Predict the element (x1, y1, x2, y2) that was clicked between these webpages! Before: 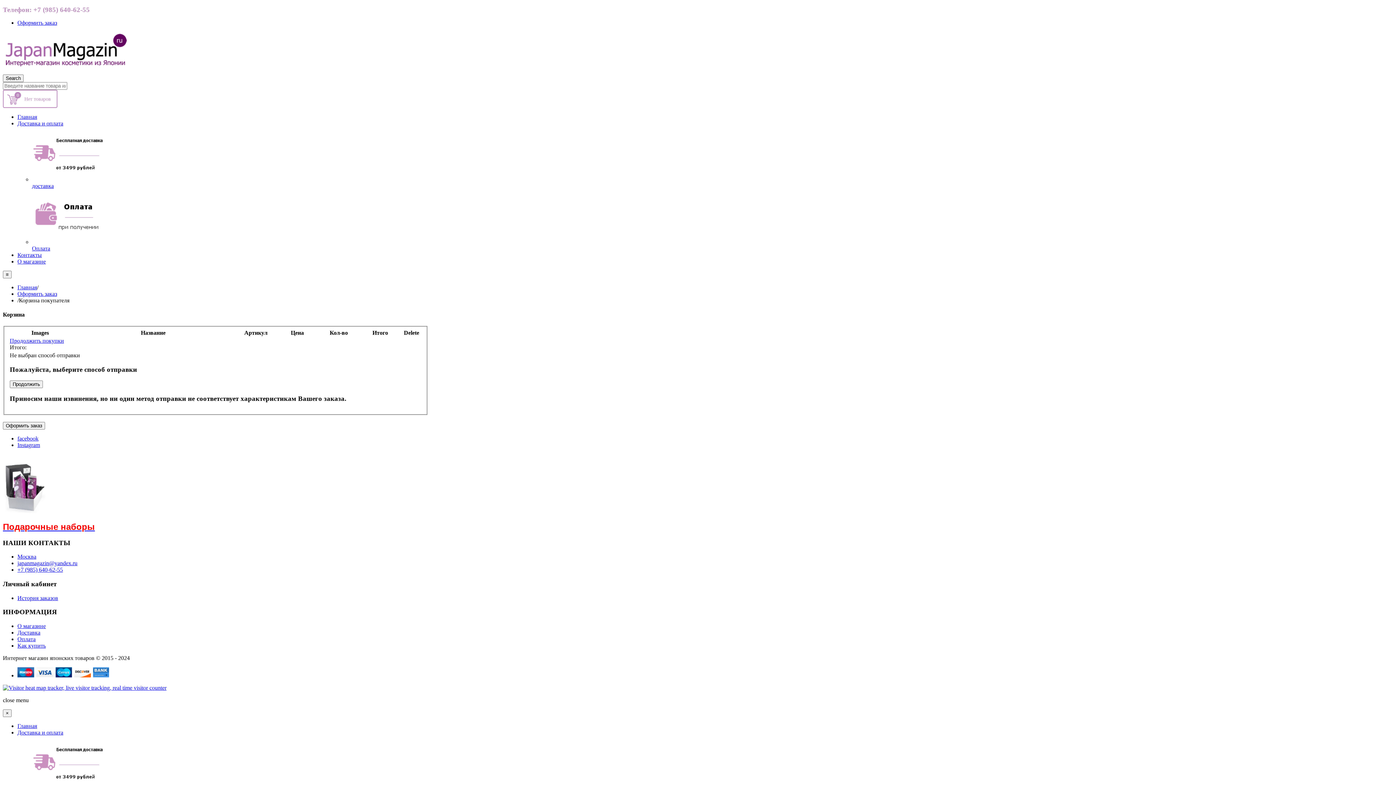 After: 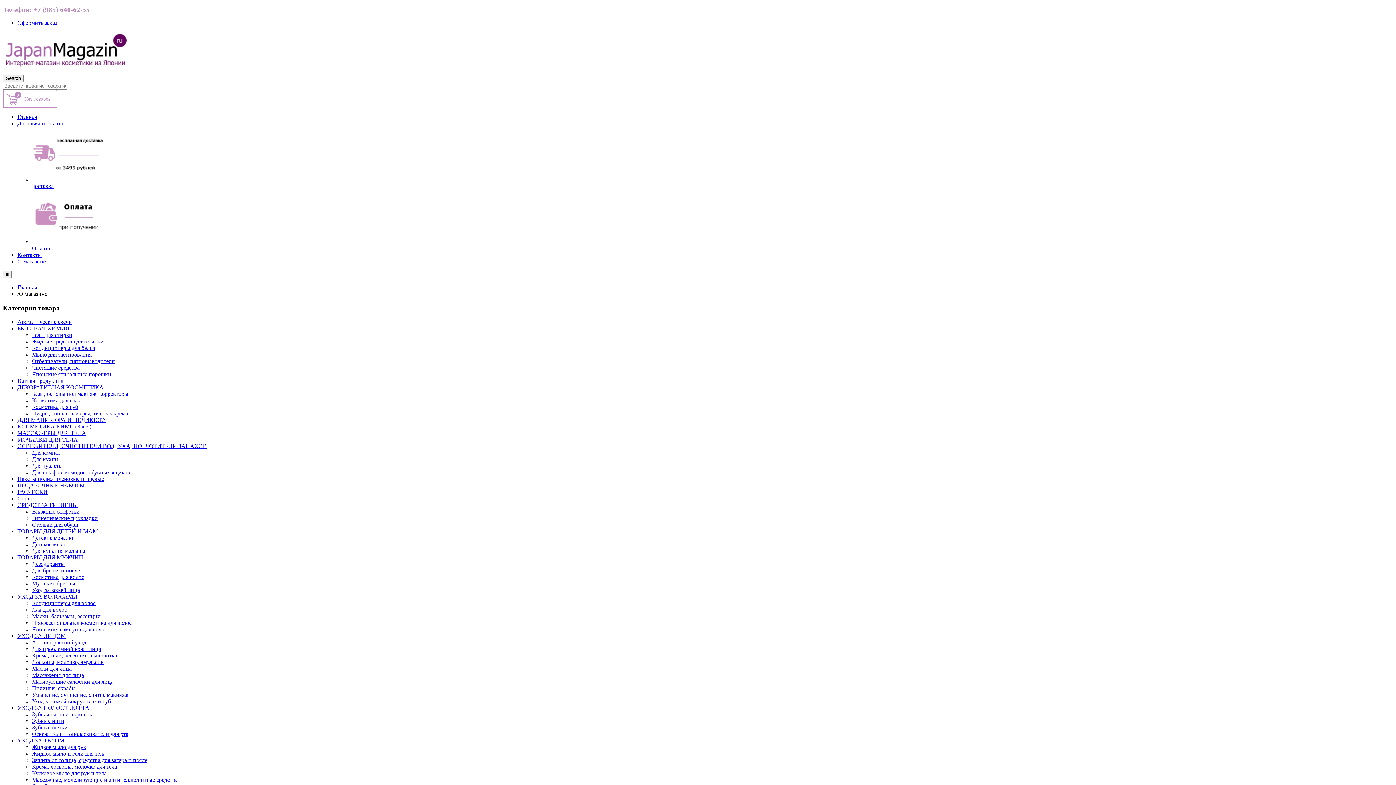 Action: bbox: (17, 258, 45, 264) label: О магазине